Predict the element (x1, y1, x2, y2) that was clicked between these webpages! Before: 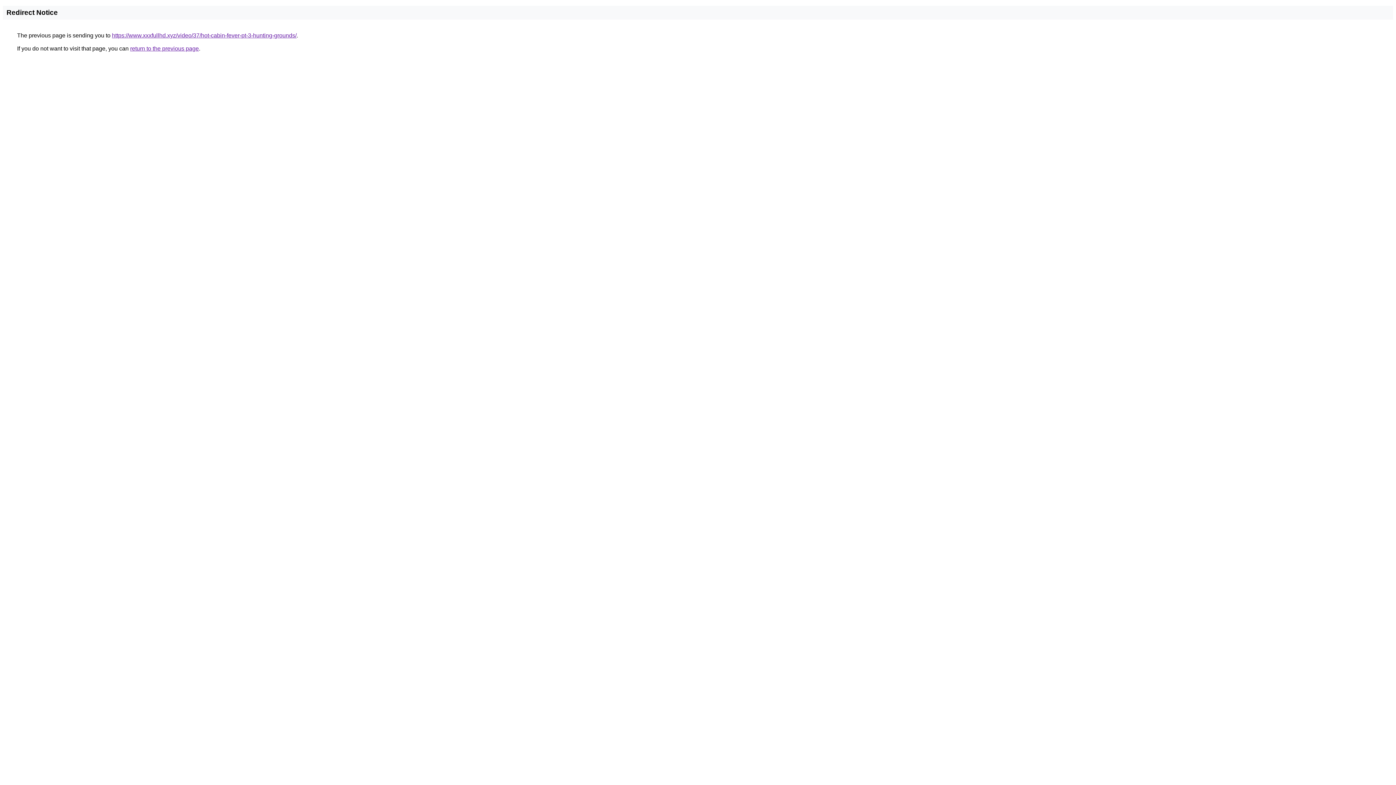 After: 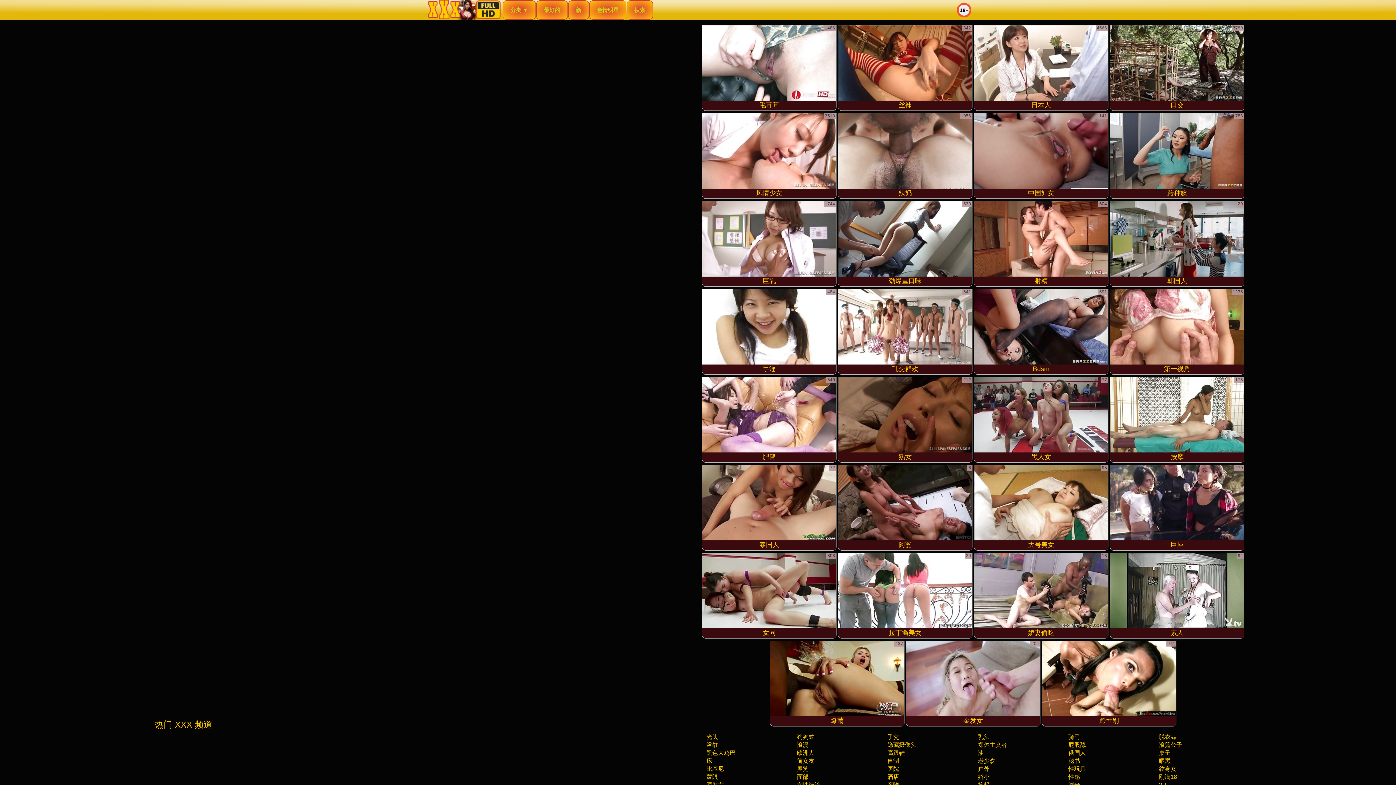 Action: bbox: (112, 32, 296, 38) label: https://www.xxxfullhd.xyz/video/37/hot-cabin-fever-pt-3-hunting-grounds/